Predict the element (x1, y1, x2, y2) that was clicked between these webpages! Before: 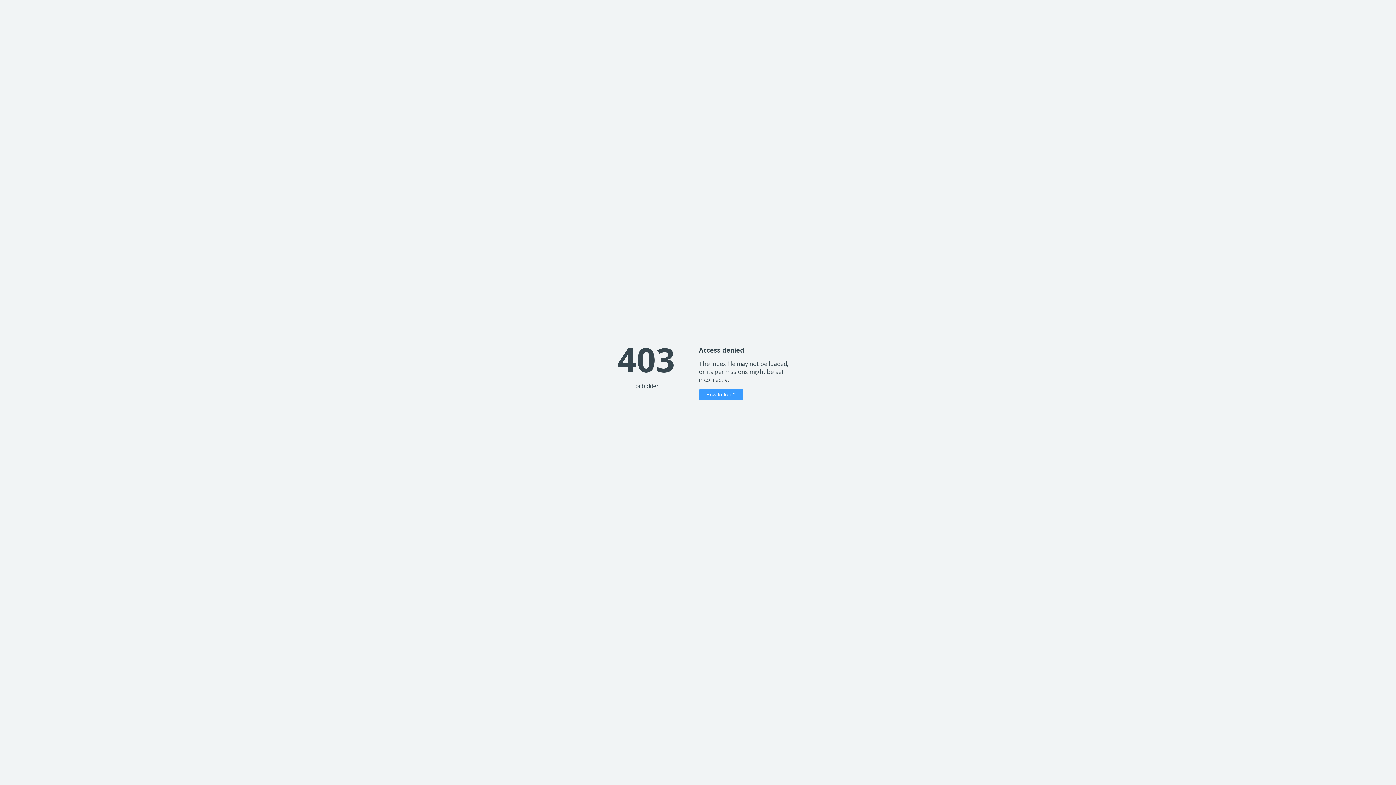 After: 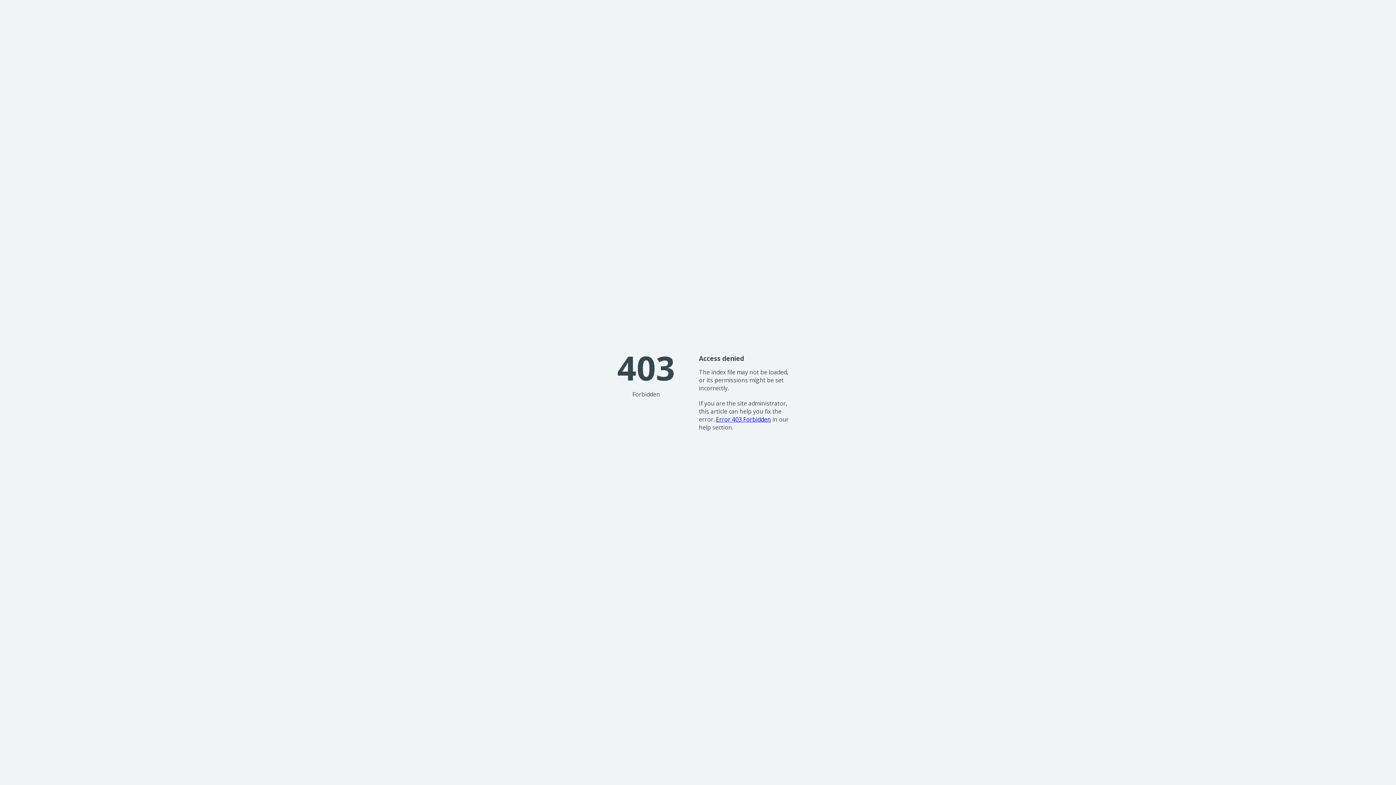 Action: label: How to fix it? bbox: (699, 389, 743, 400)